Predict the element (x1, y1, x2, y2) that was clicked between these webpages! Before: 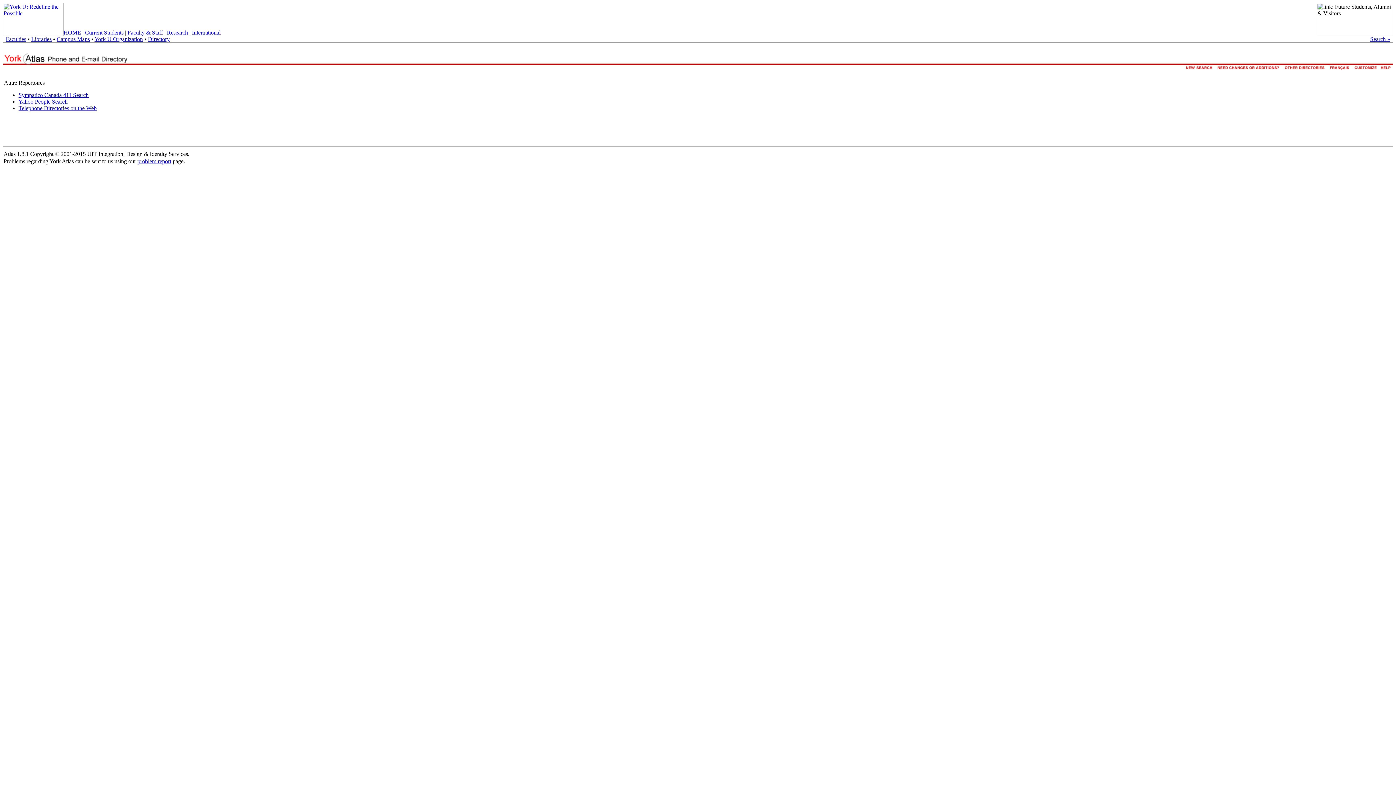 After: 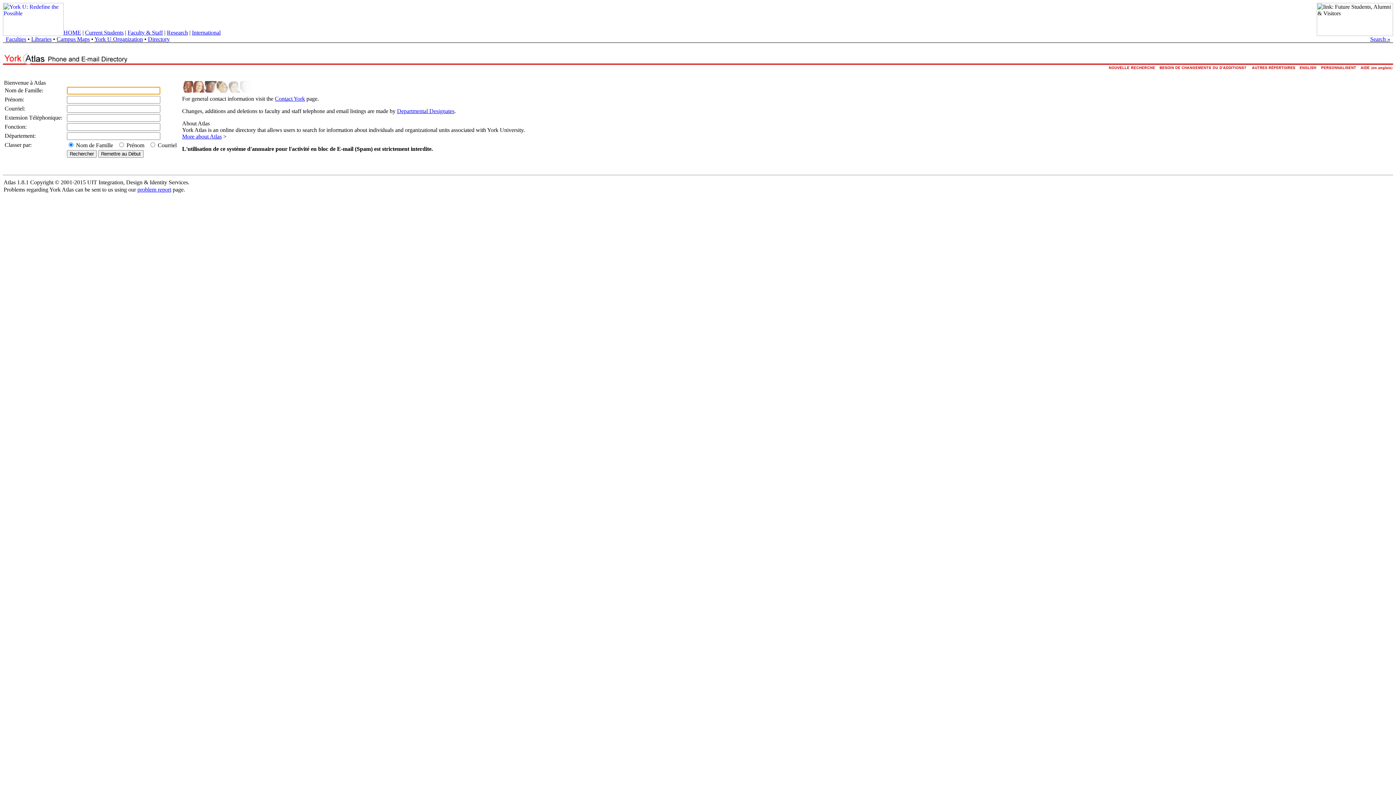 Action: bbox: (1327, 66, 1353, 73)